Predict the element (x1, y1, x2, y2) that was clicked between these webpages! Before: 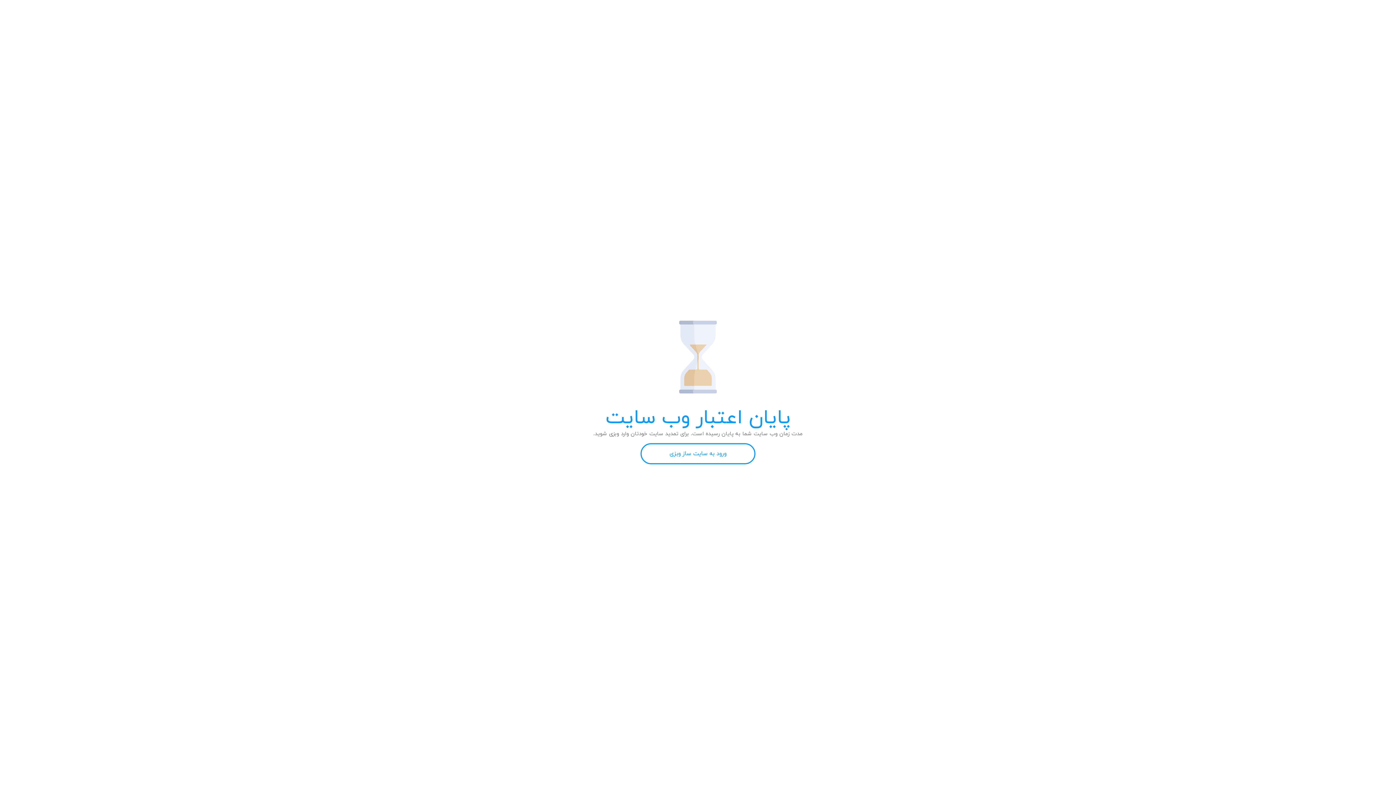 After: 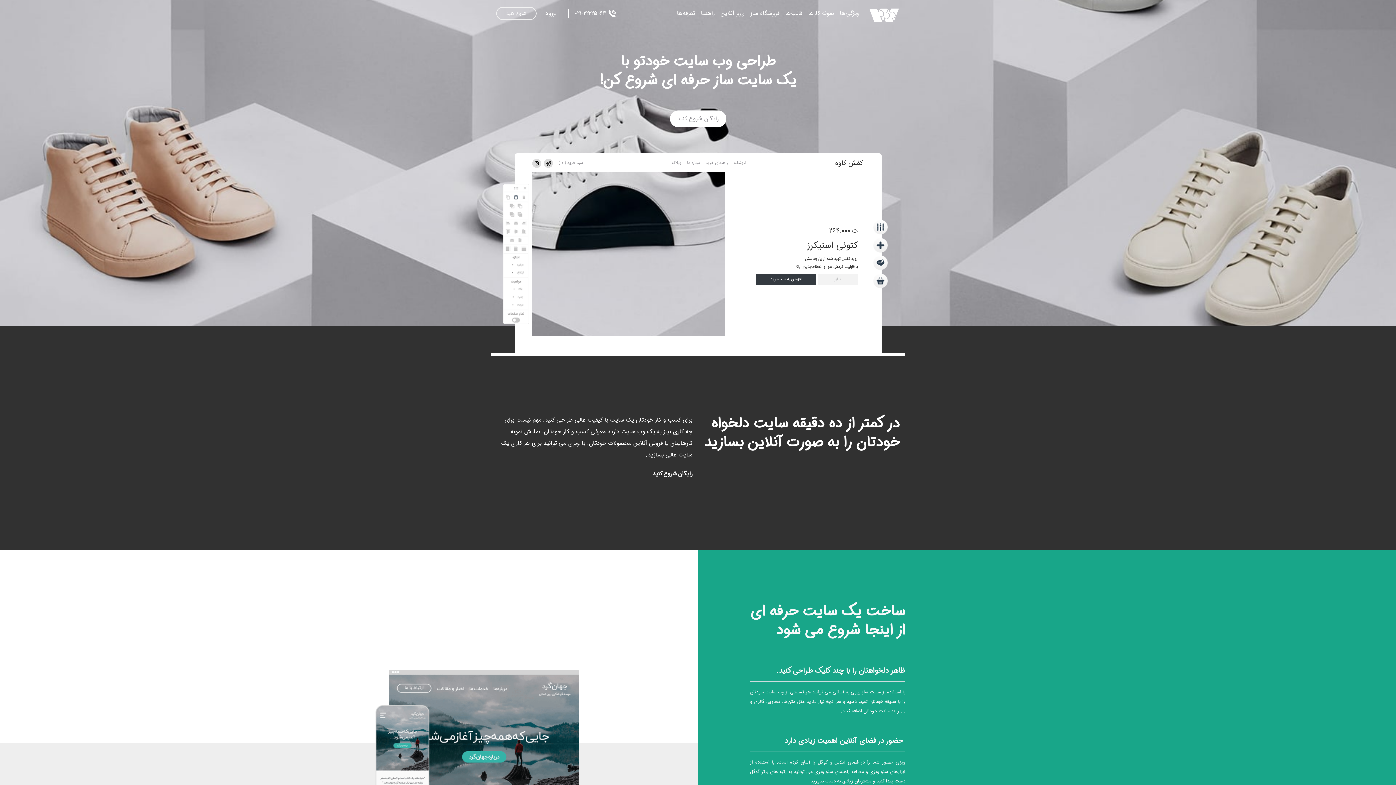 Action: label: ورود به سایت ساز وبزی bbox: (640, 443, 755, 464)